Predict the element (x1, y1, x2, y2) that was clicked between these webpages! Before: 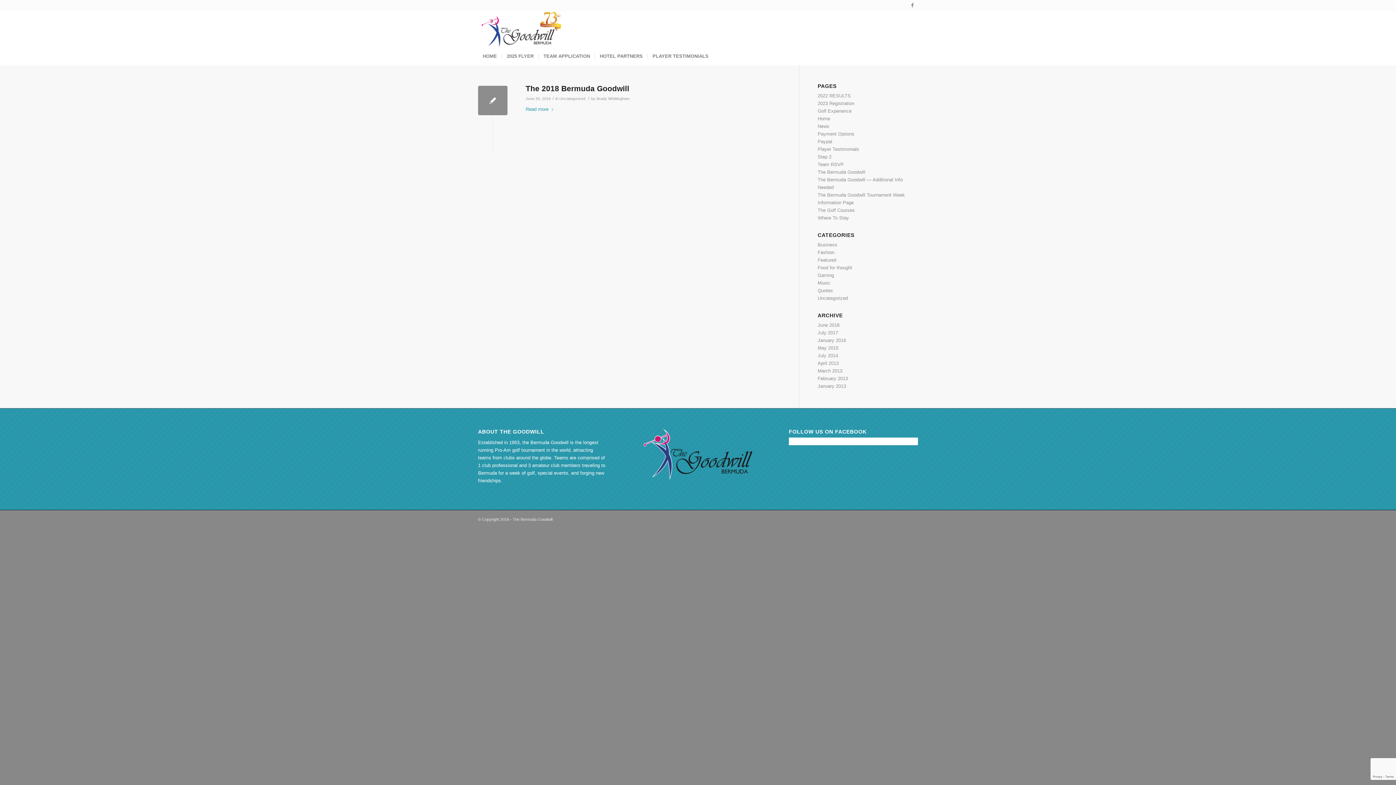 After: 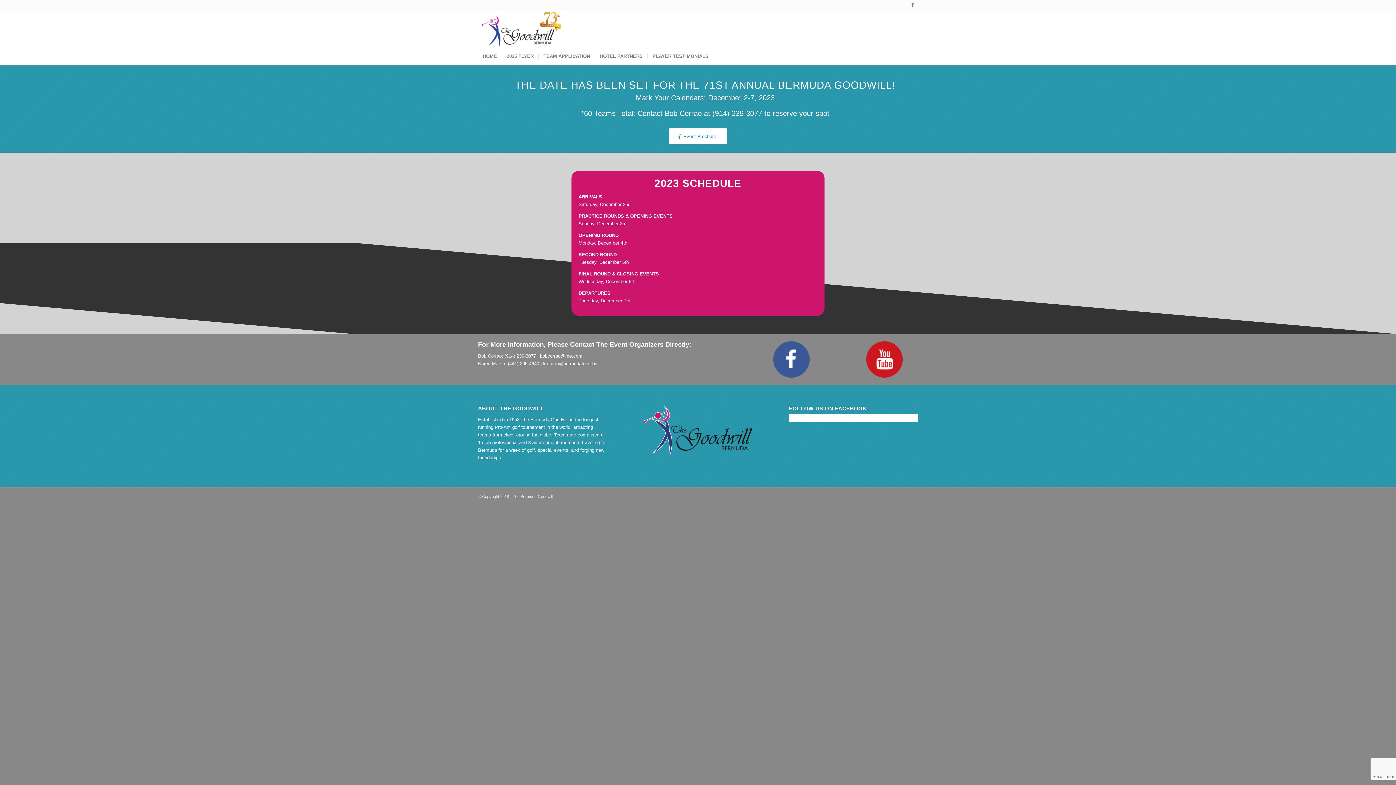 Action: label: 2023 Registration bbox: (817, 100, 854, 106)